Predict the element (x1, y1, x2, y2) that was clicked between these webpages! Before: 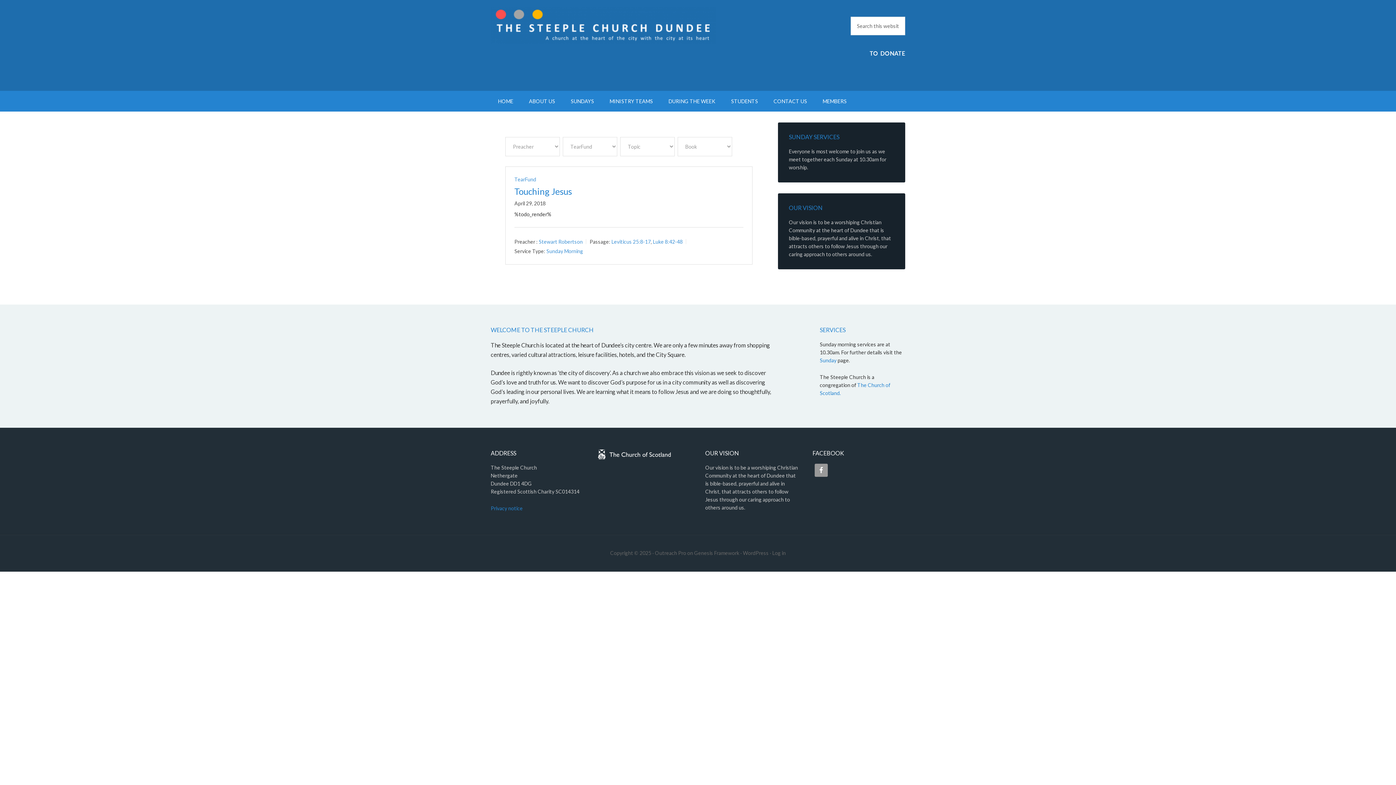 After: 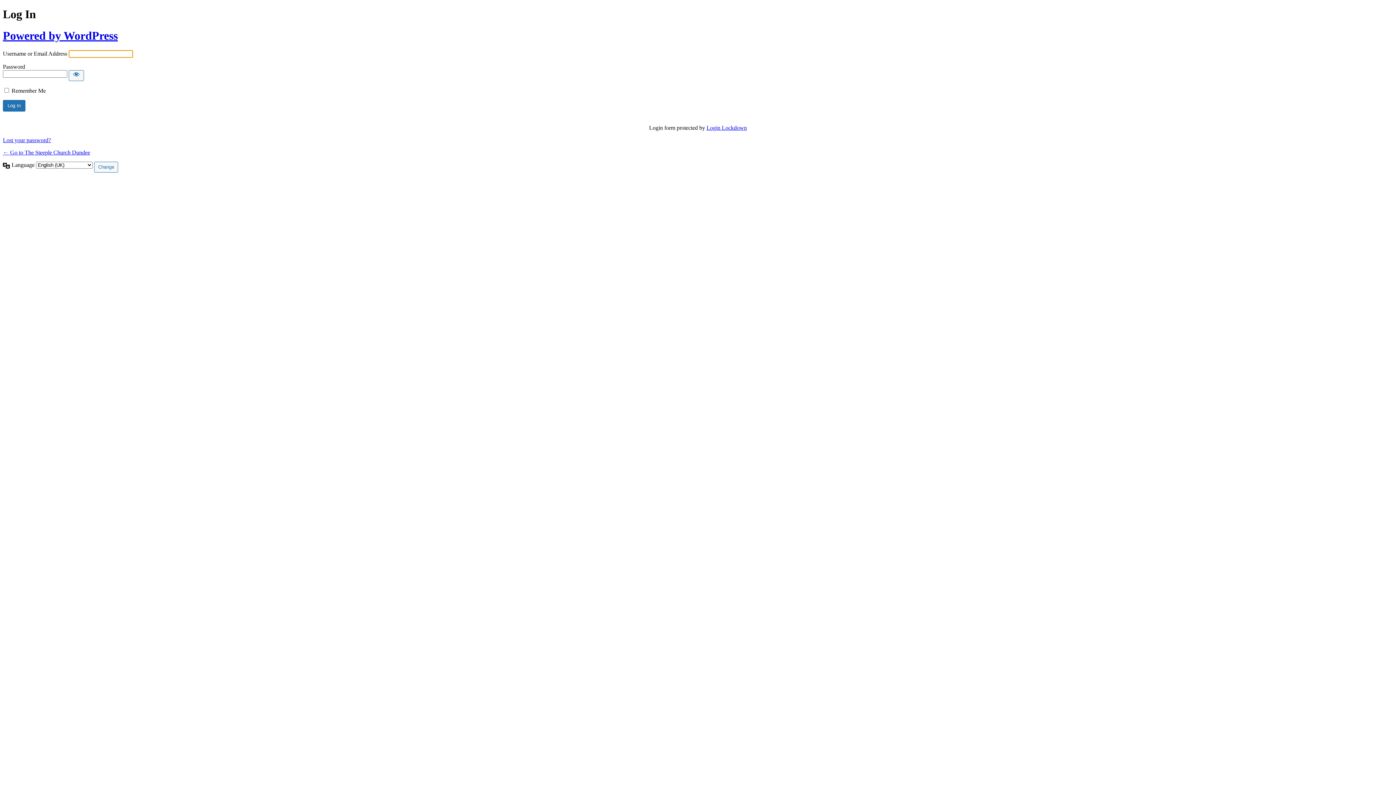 Action: label: Log in bbox: (772, 550, 786, 556)